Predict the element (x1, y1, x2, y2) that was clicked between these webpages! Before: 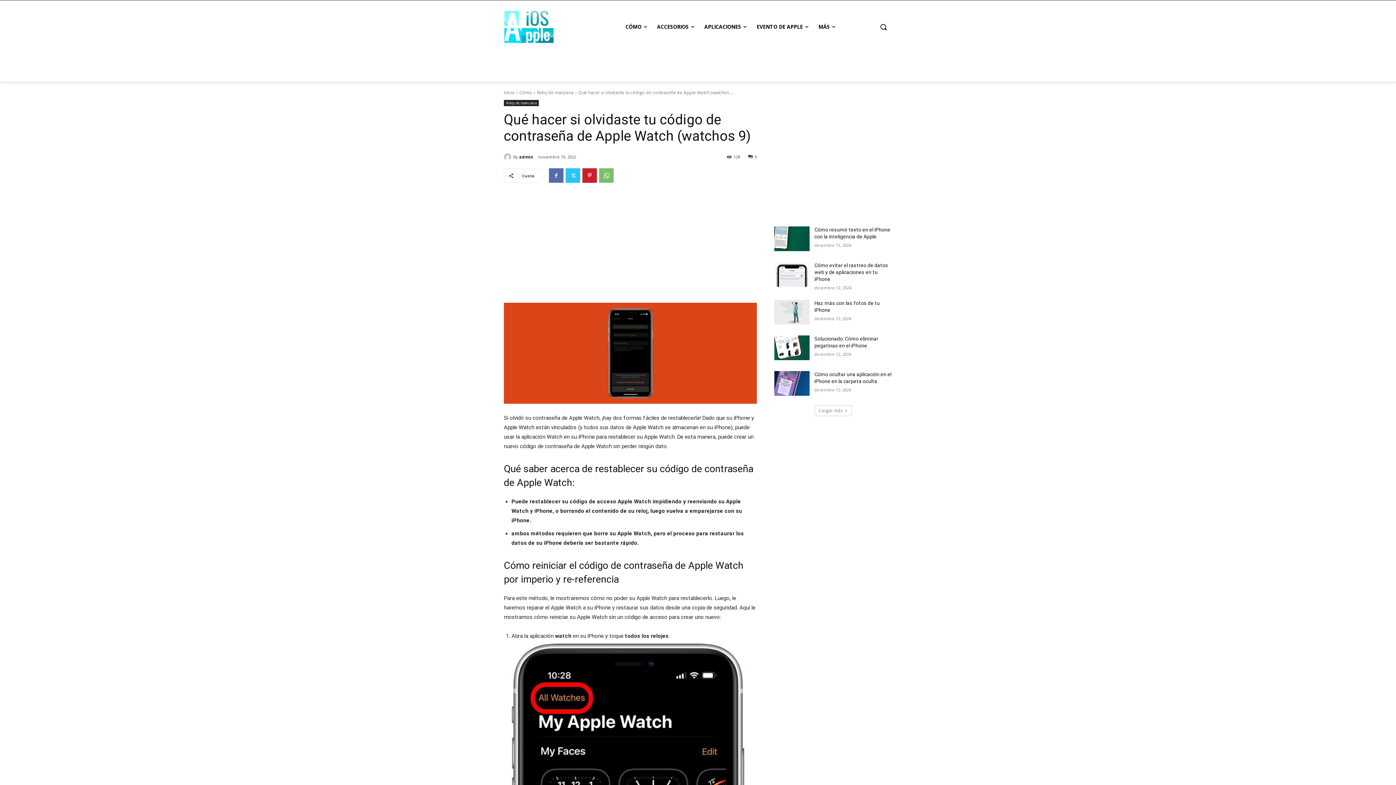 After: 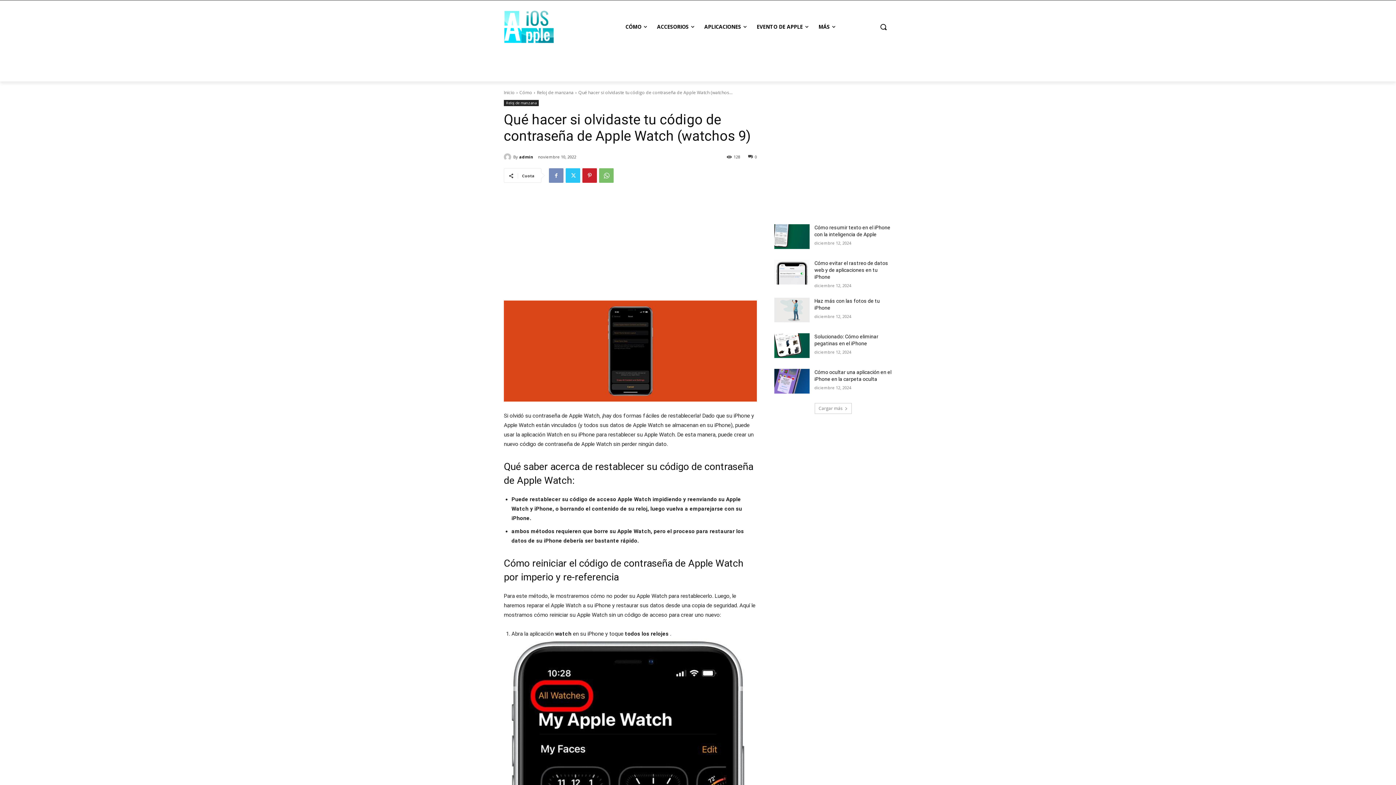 Action: bbox: (549, 168, 563, 182)